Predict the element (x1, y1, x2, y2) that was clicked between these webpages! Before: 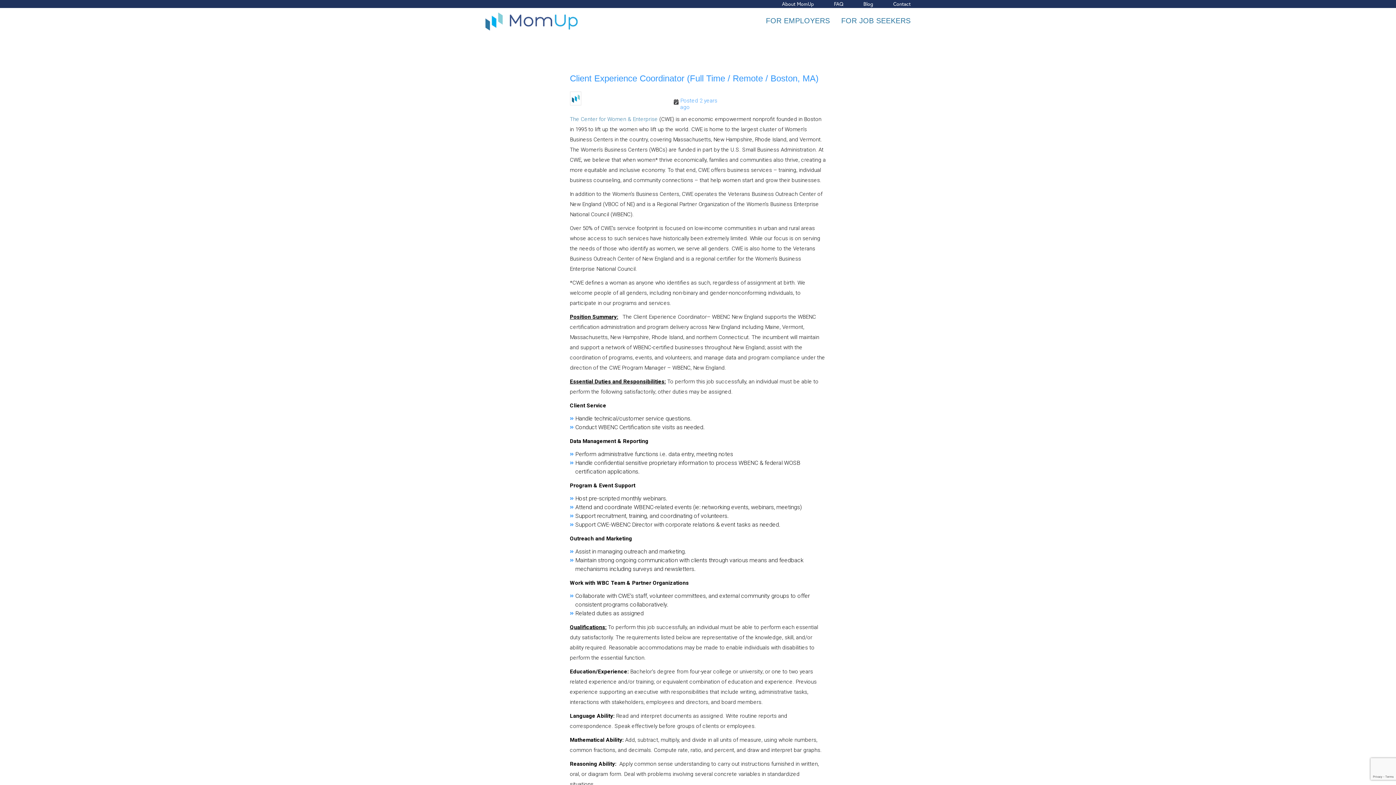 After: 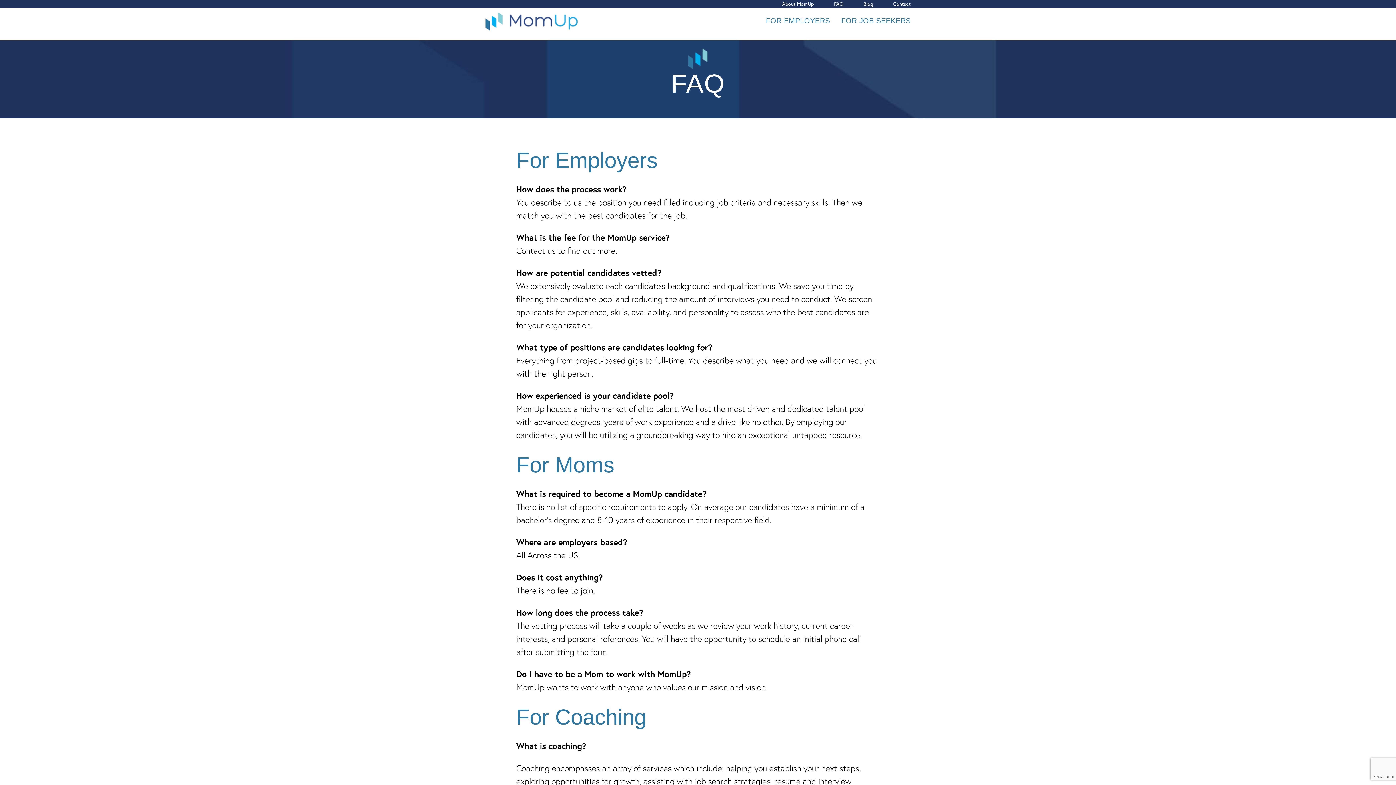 Action: label: FAQ bbox: (834, 0, 843, 8)